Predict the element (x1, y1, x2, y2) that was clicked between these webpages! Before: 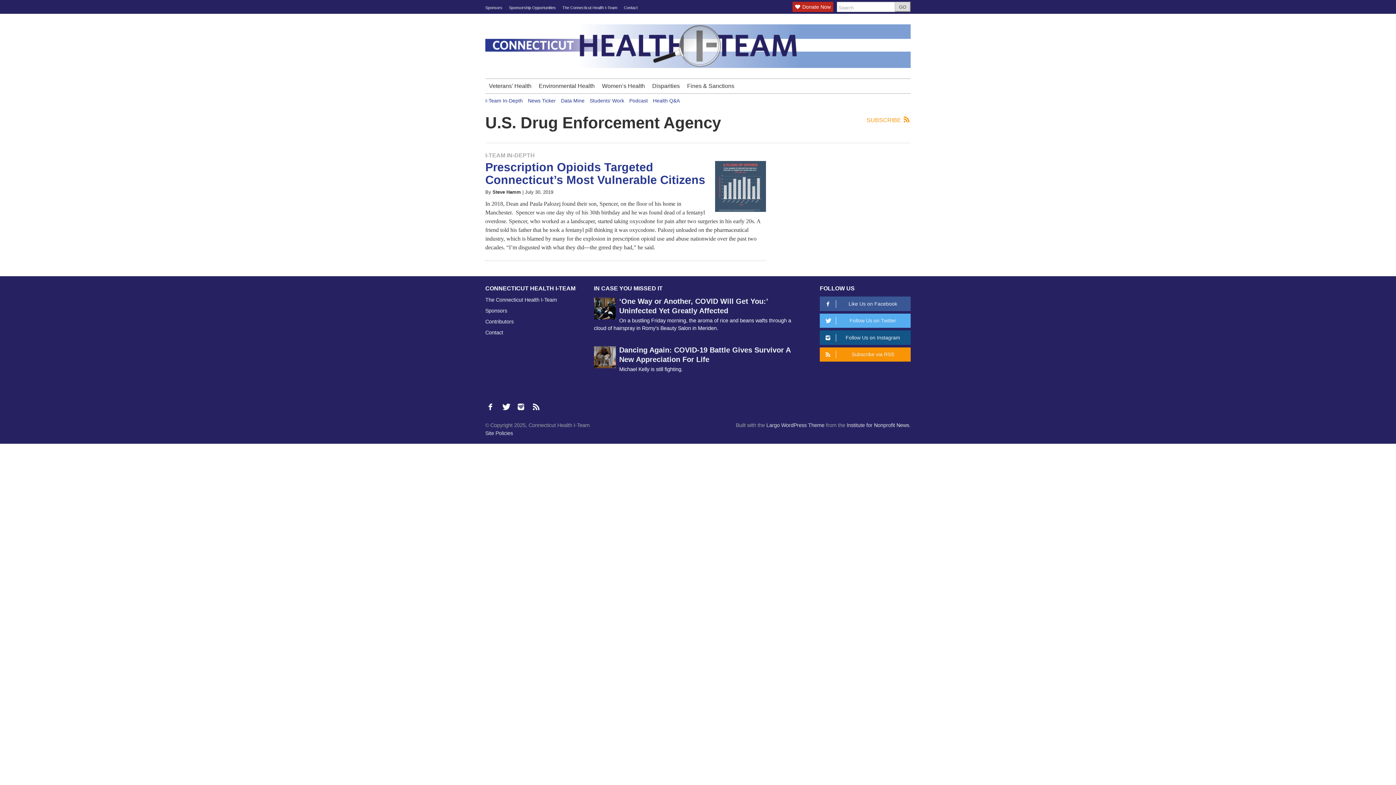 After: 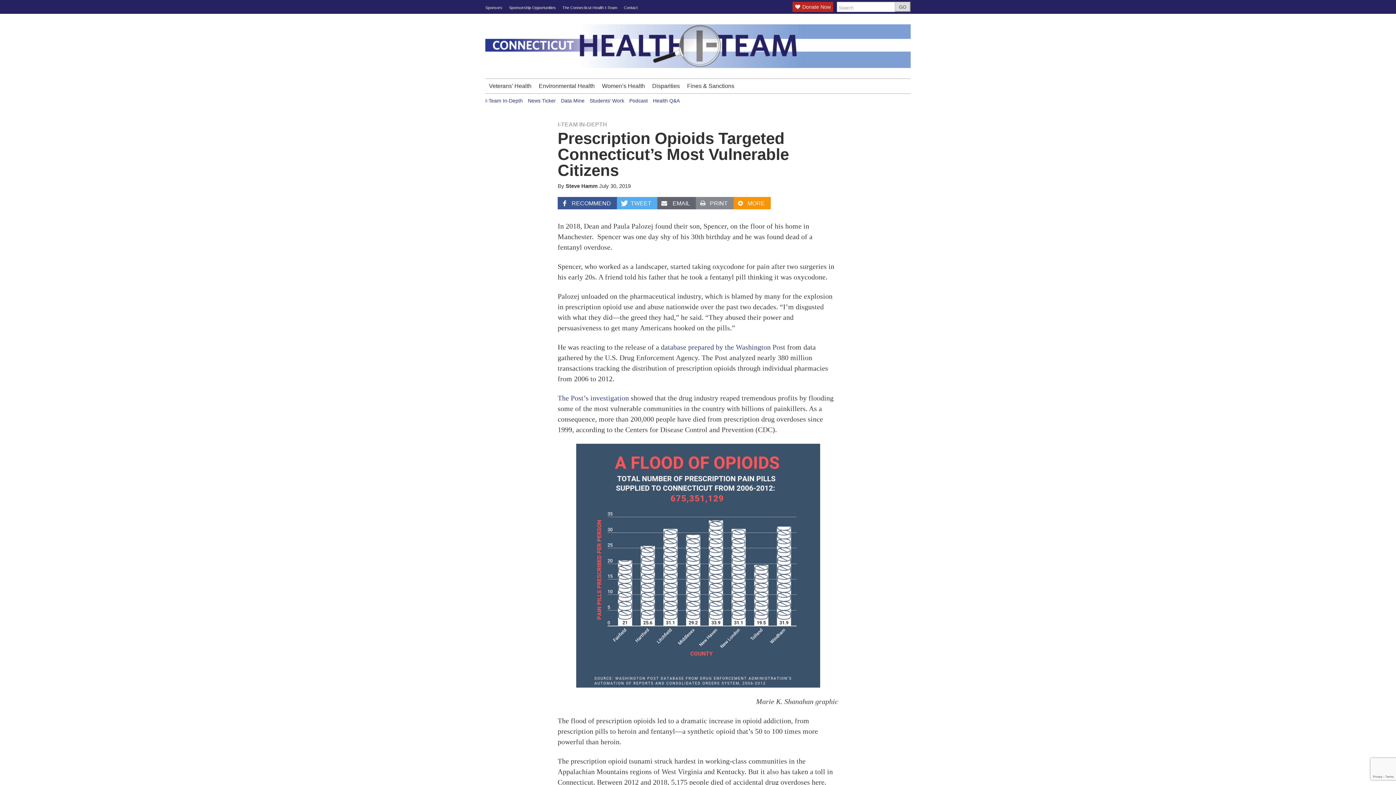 Action: bbox: (485, 160, 705, 186) label: Prescription Opioids Targeted Connecticut’s Most Vulnerable Citizens